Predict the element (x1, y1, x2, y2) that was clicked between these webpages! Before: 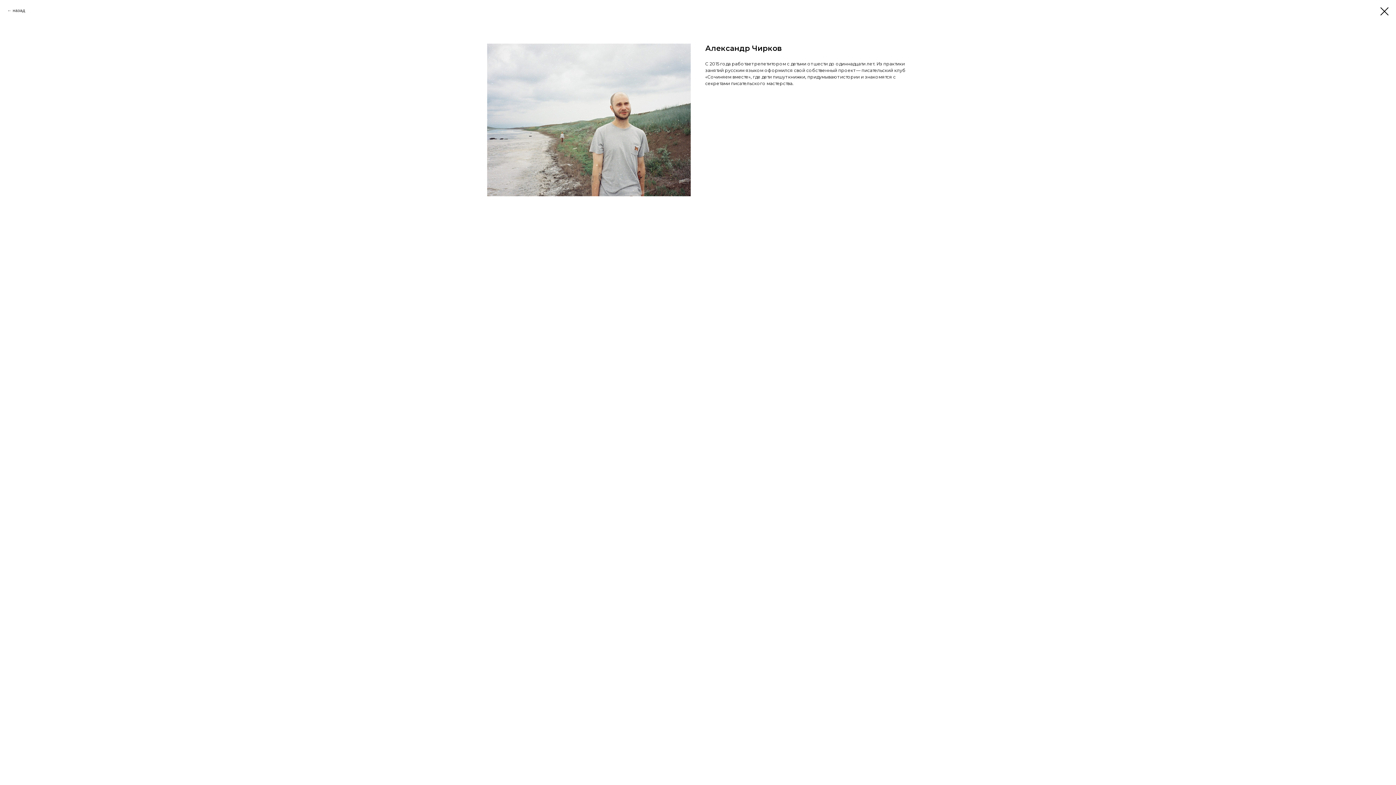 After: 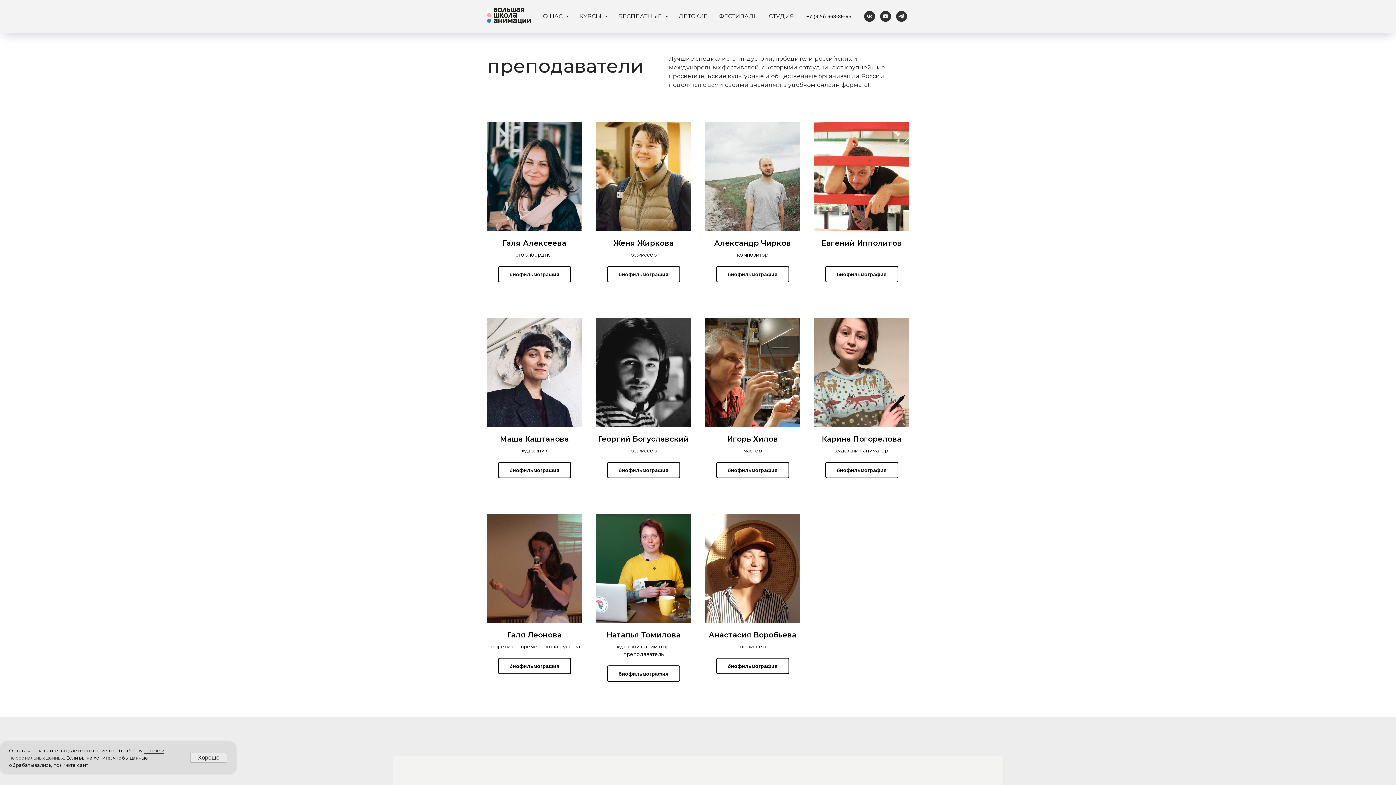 Action: bbox: (1380, 7, 1389, 15)